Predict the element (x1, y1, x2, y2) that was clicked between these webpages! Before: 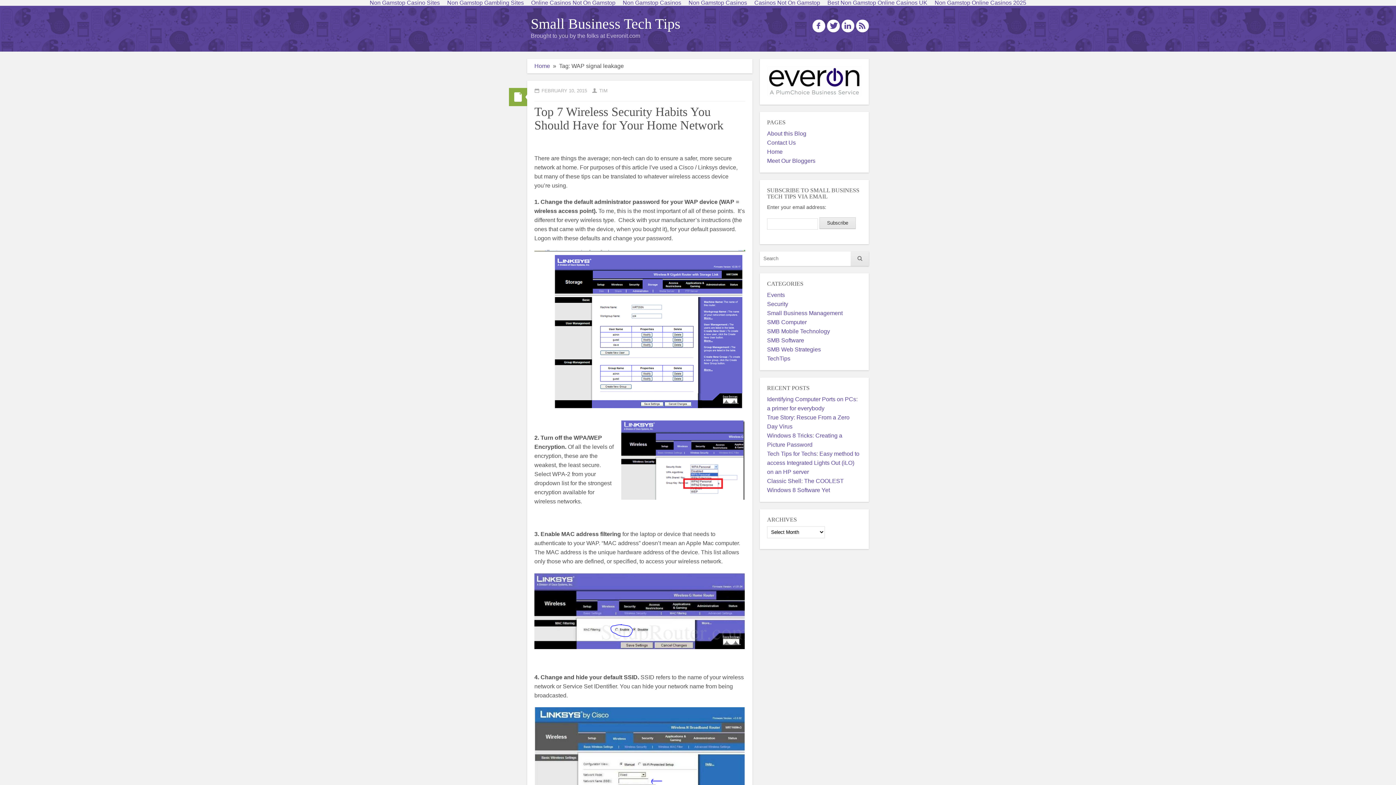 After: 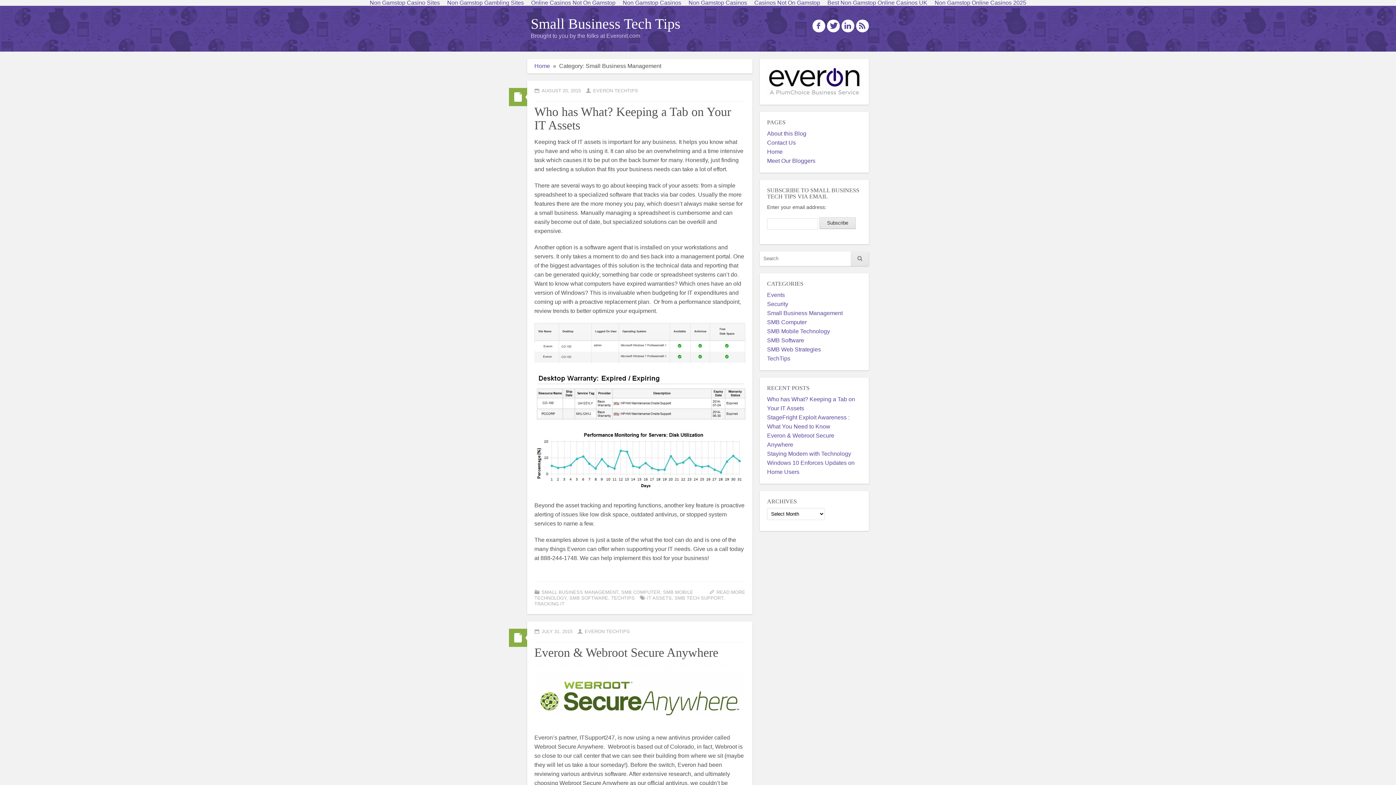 Action: label: Small Business Management bbox: (767, 310, 842, 316)